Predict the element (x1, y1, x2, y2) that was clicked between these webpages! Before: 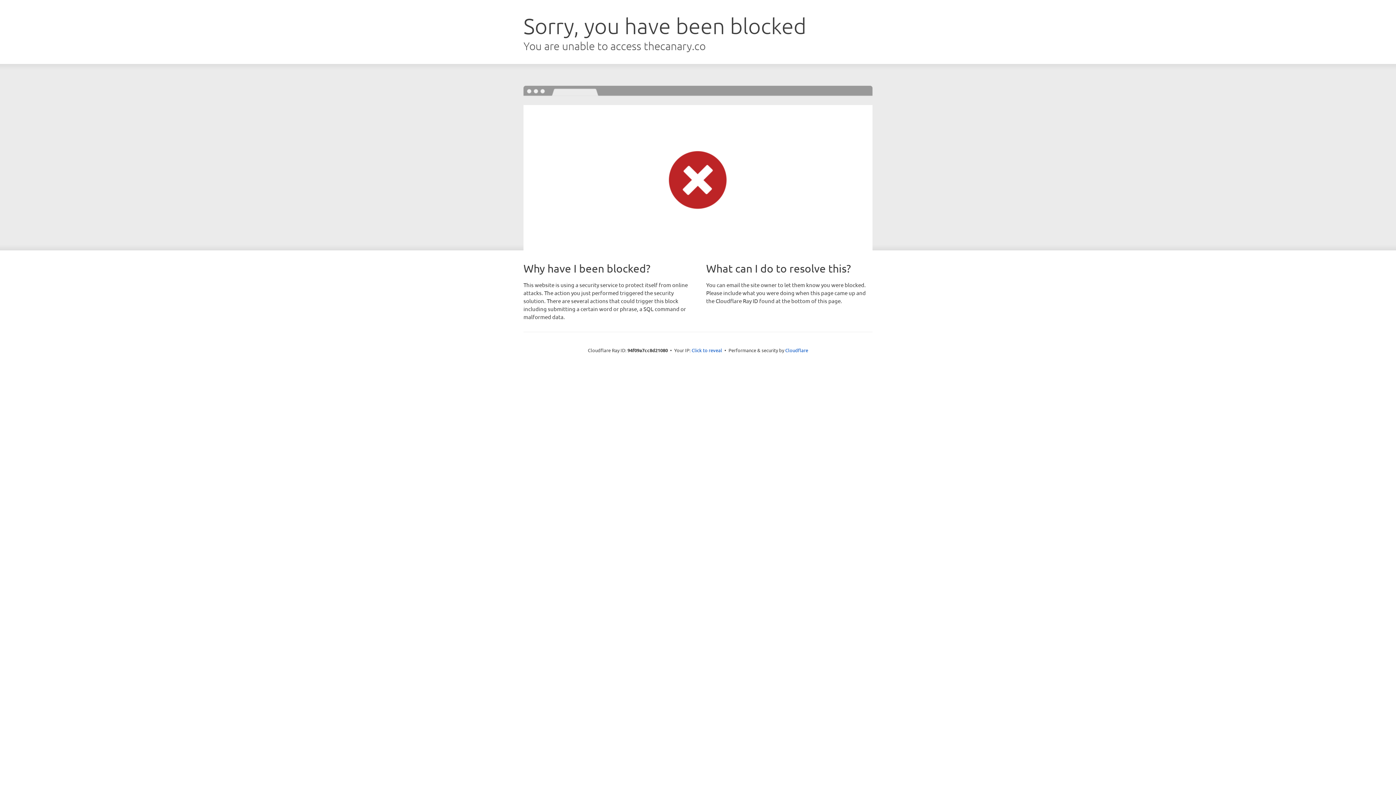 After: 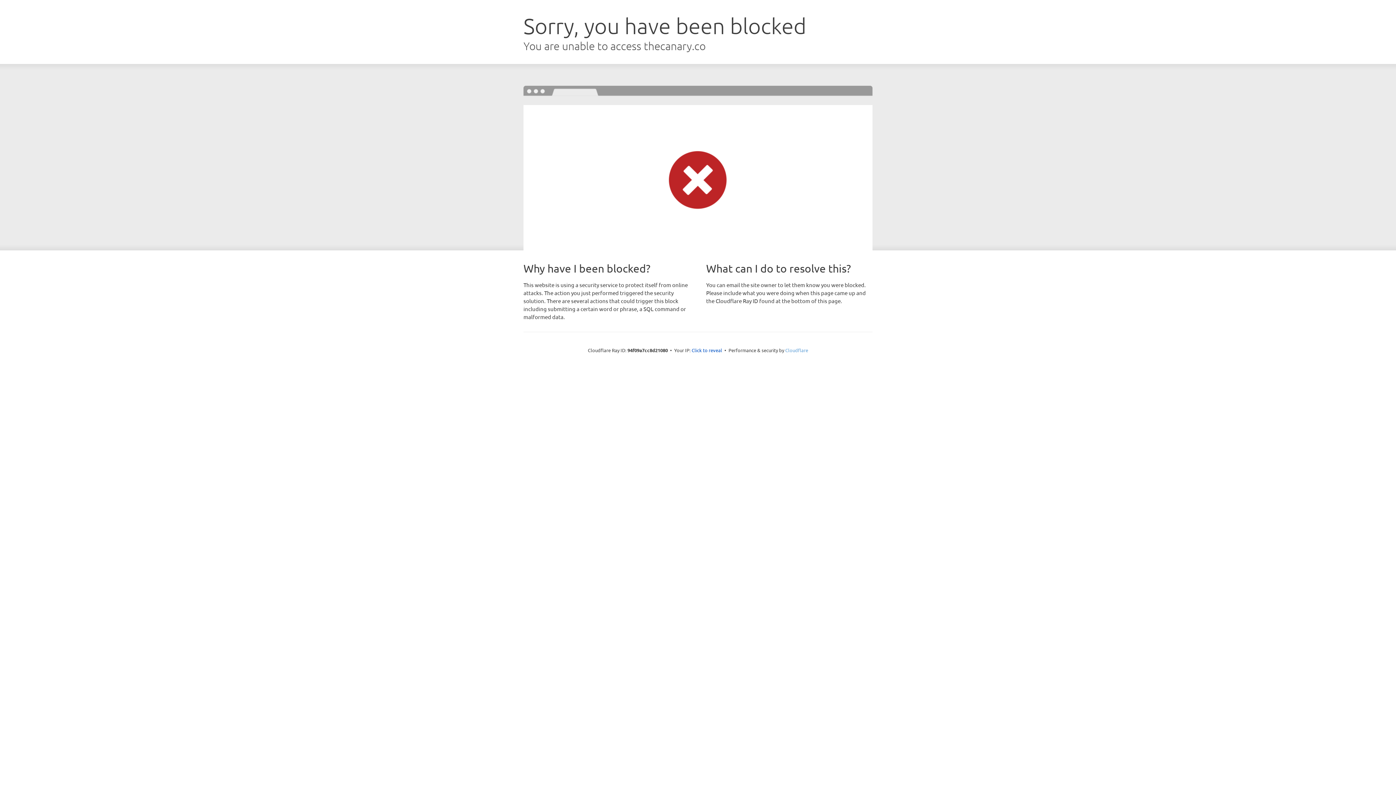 Action: label: Cloudflare bbox: (785, 347, 808, 353)